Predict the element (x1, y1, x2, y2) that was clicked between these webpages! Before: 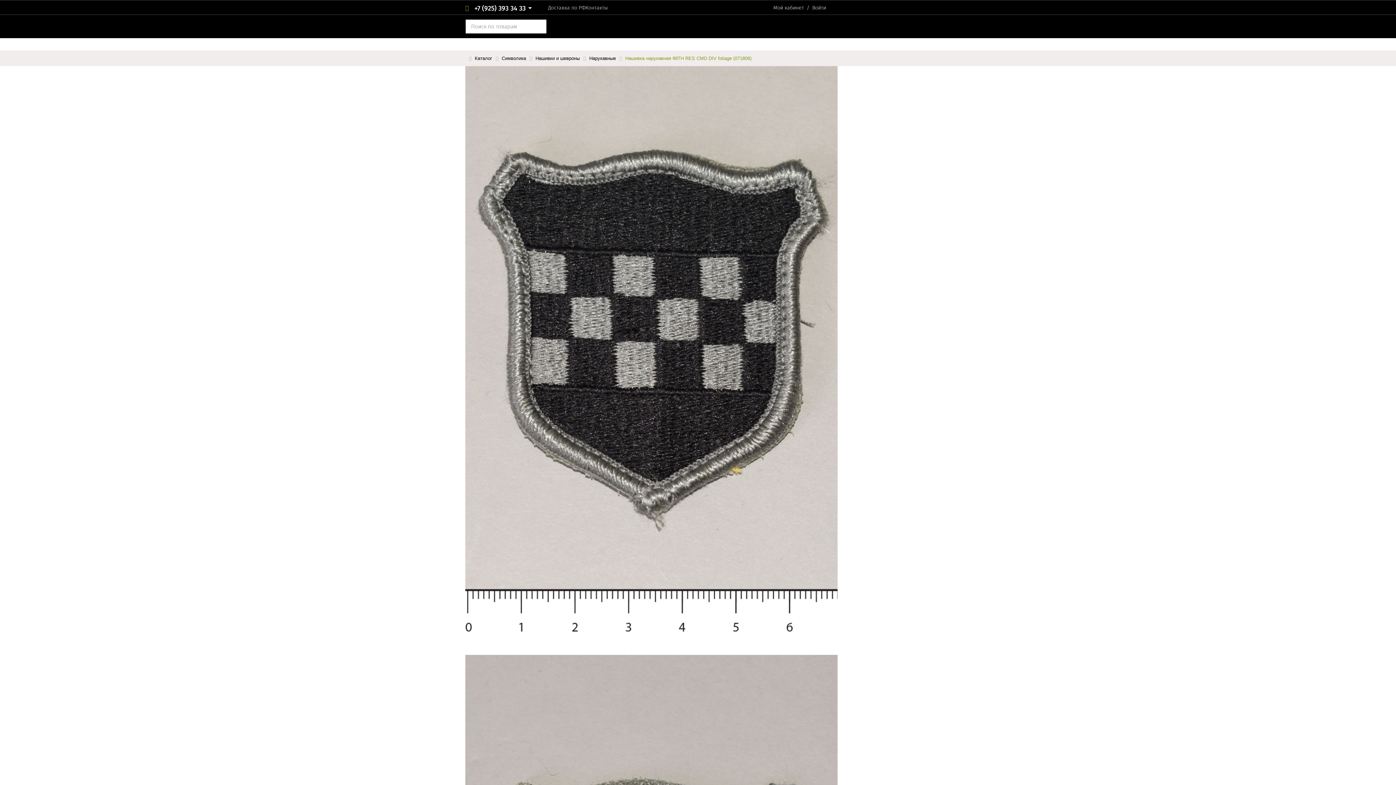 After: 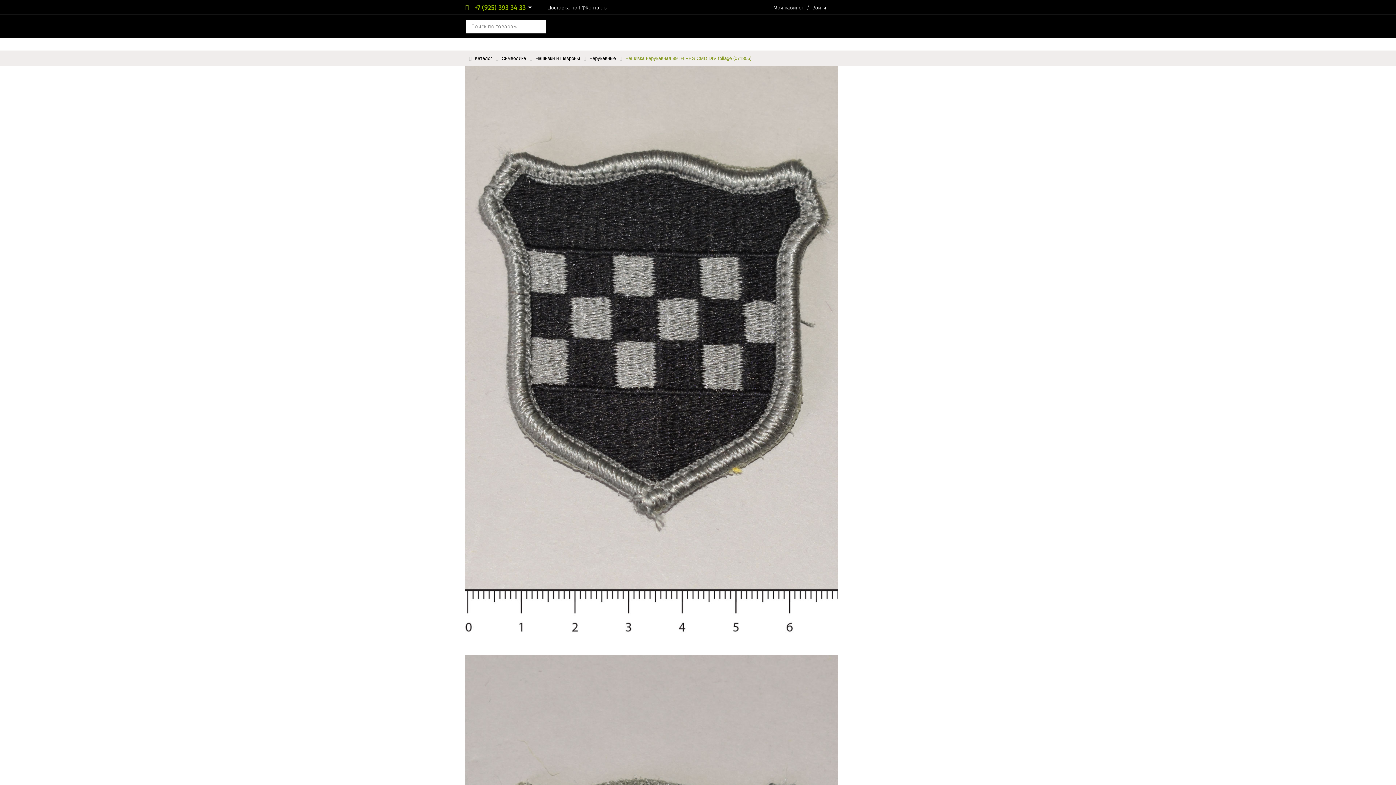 Action: label: +7 (925) 393 34 33
доступен WhatsApp bbox: (474, 5, 526, 16)